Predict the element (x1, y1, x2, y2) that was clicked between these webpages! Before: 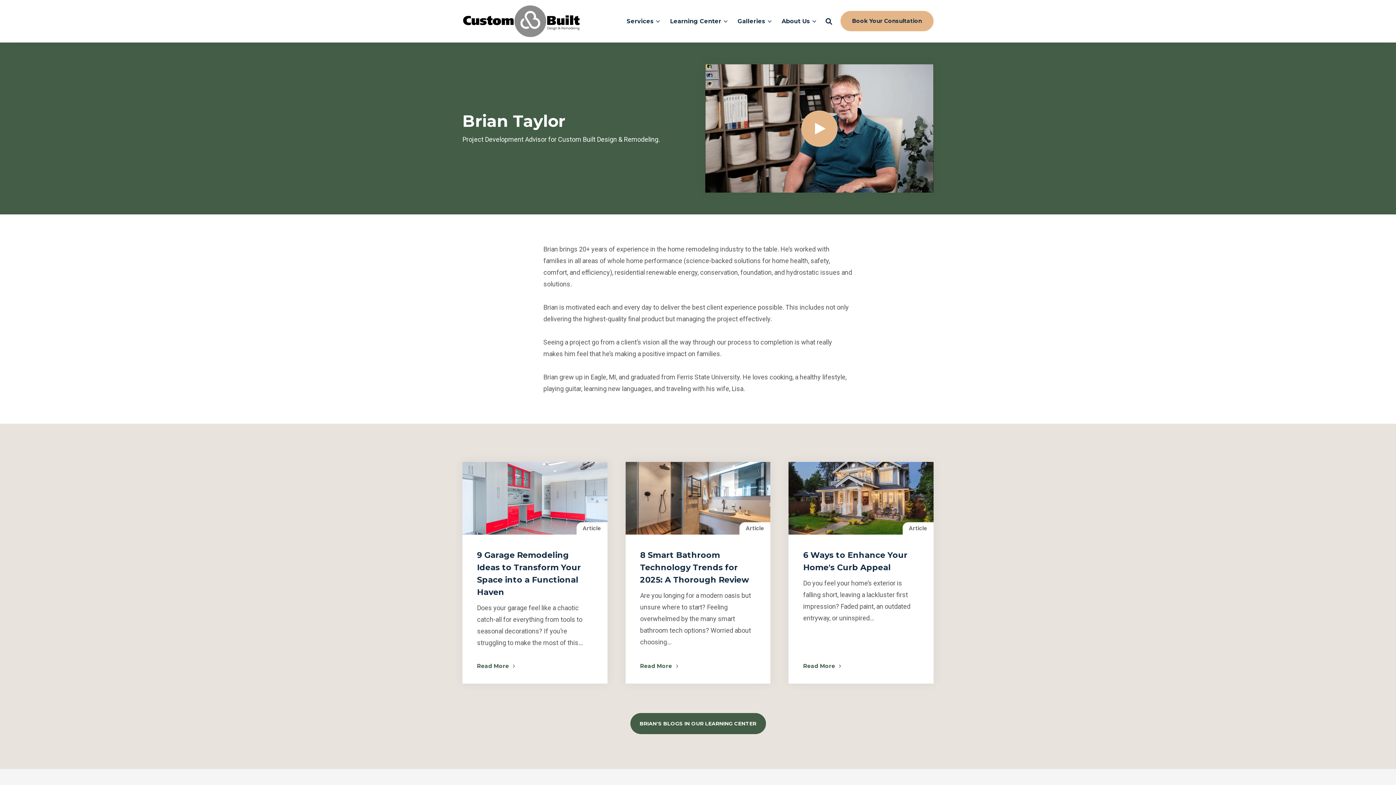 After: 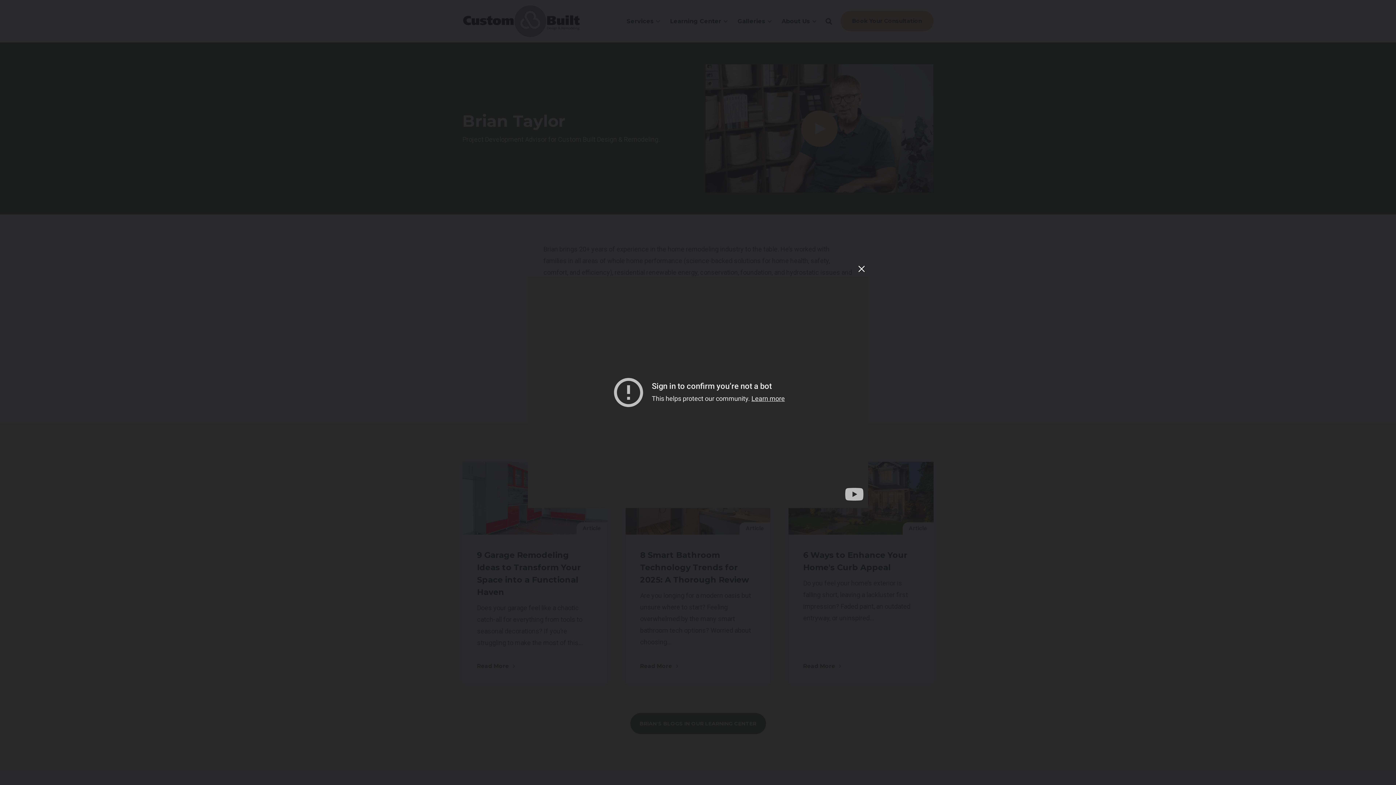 Action: bbox: (705, 64, 933, 192)